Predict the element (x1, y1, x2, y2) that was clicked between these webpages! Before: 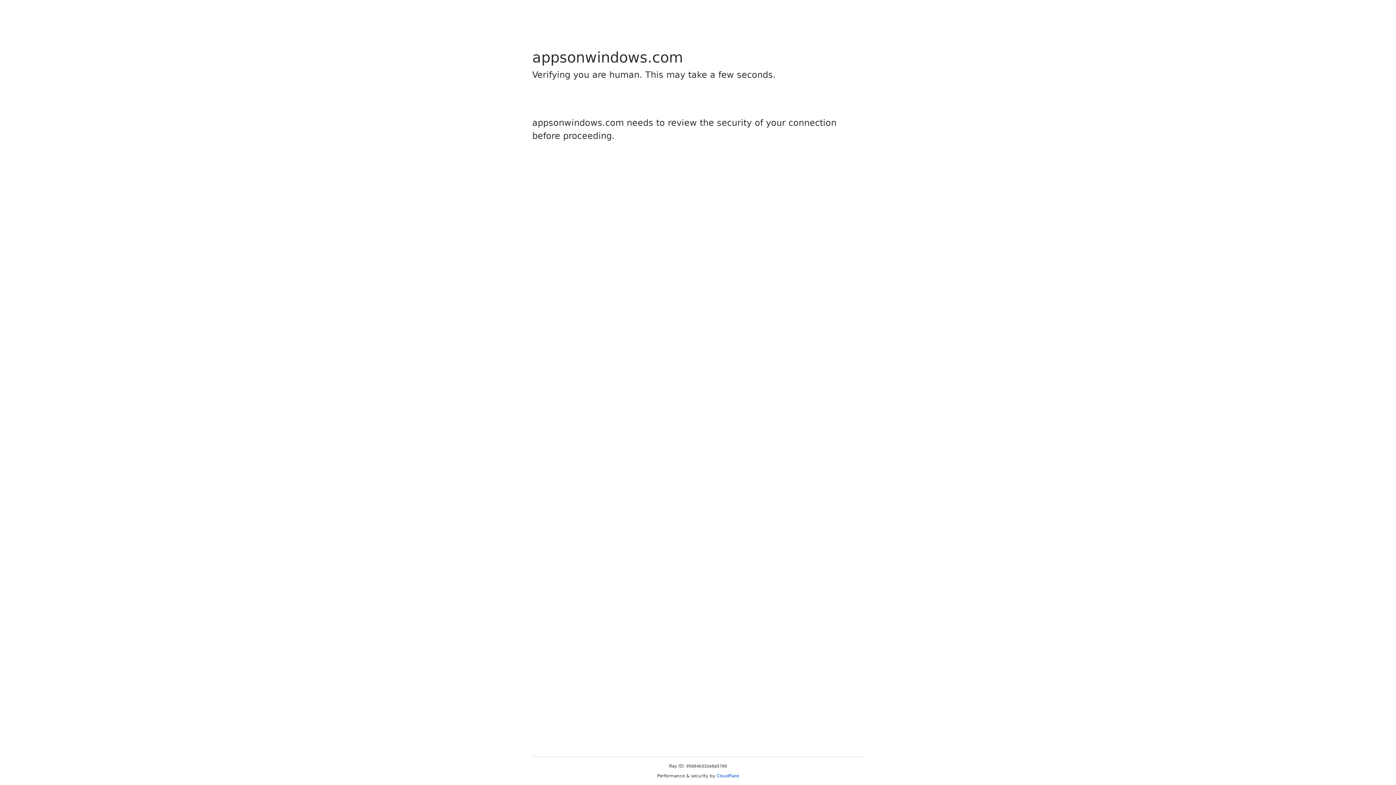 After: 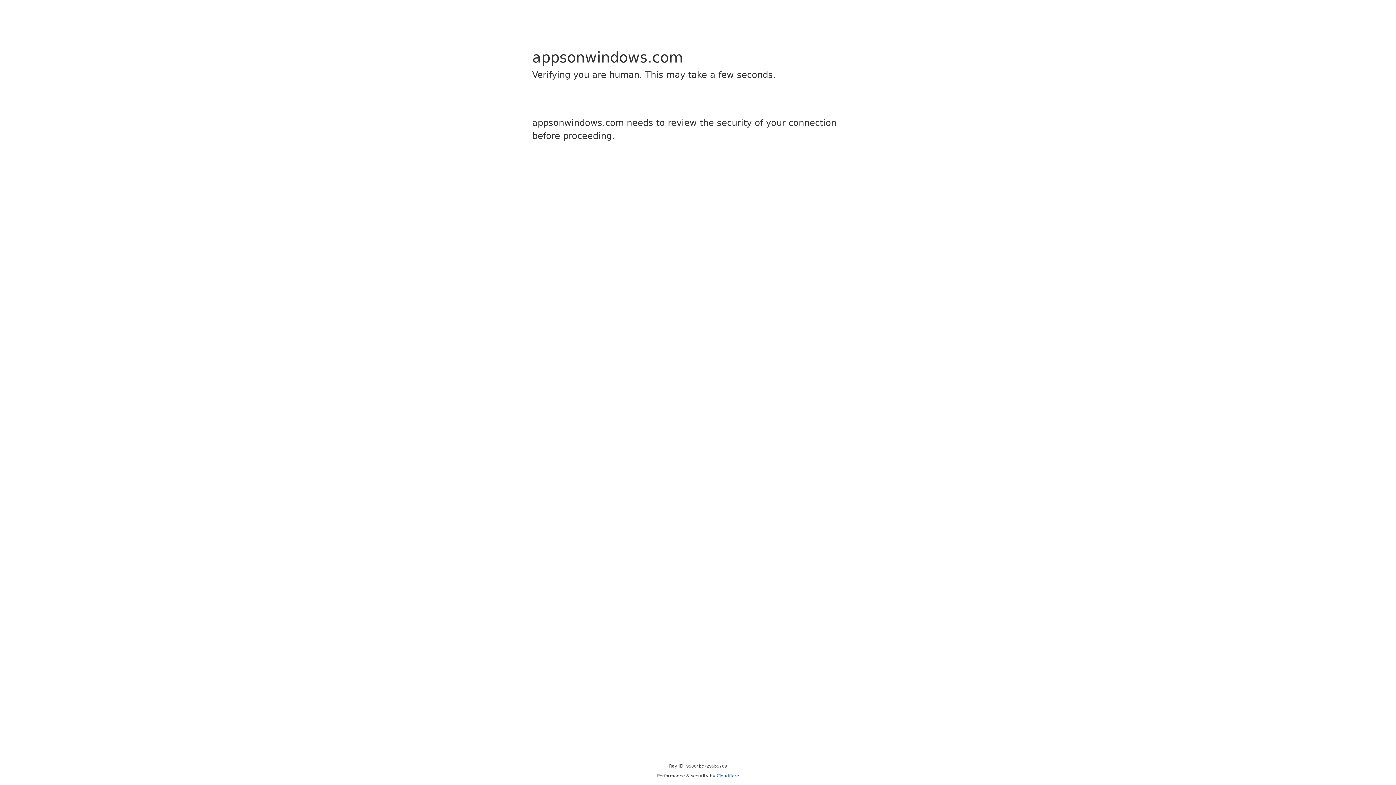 Action: label: Cloudflare bbox: (716, 773, 739, 778)